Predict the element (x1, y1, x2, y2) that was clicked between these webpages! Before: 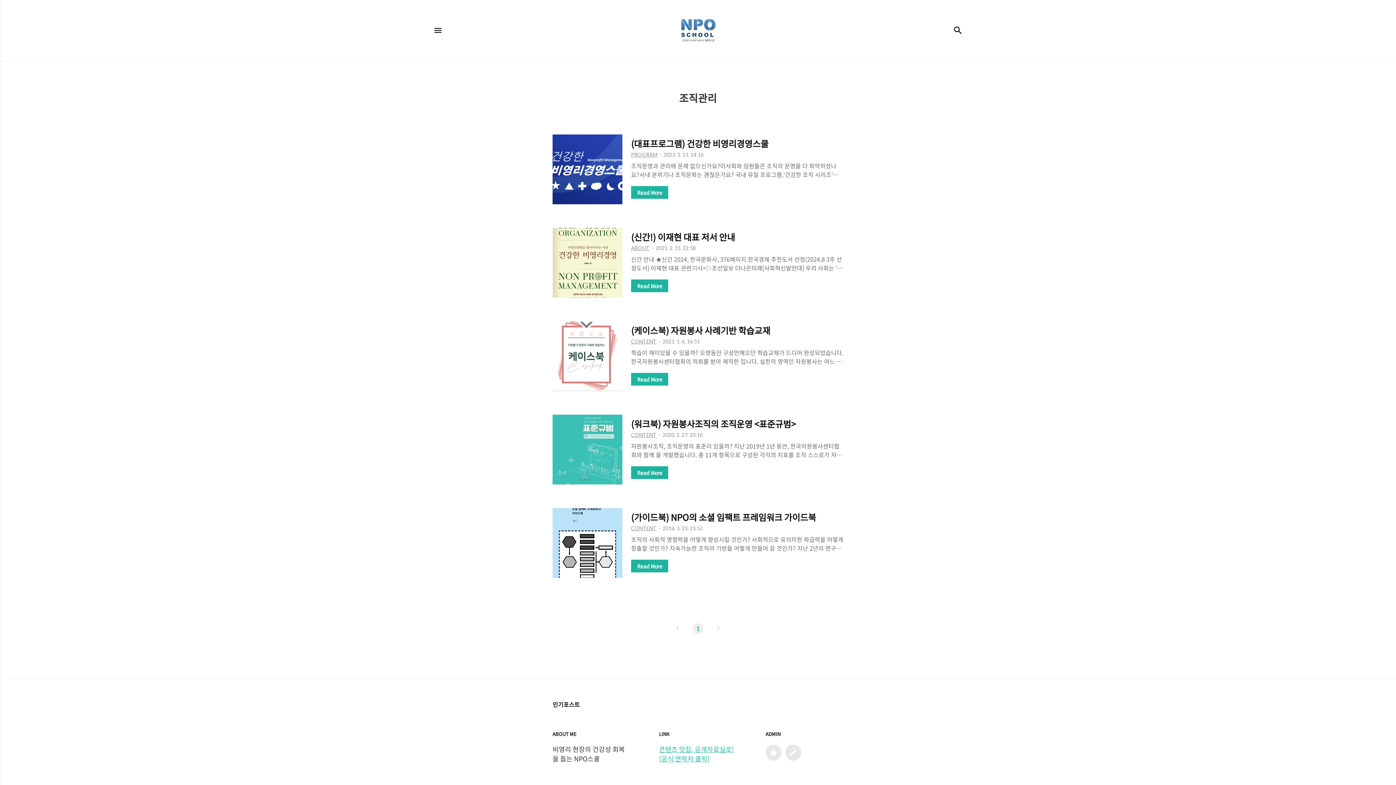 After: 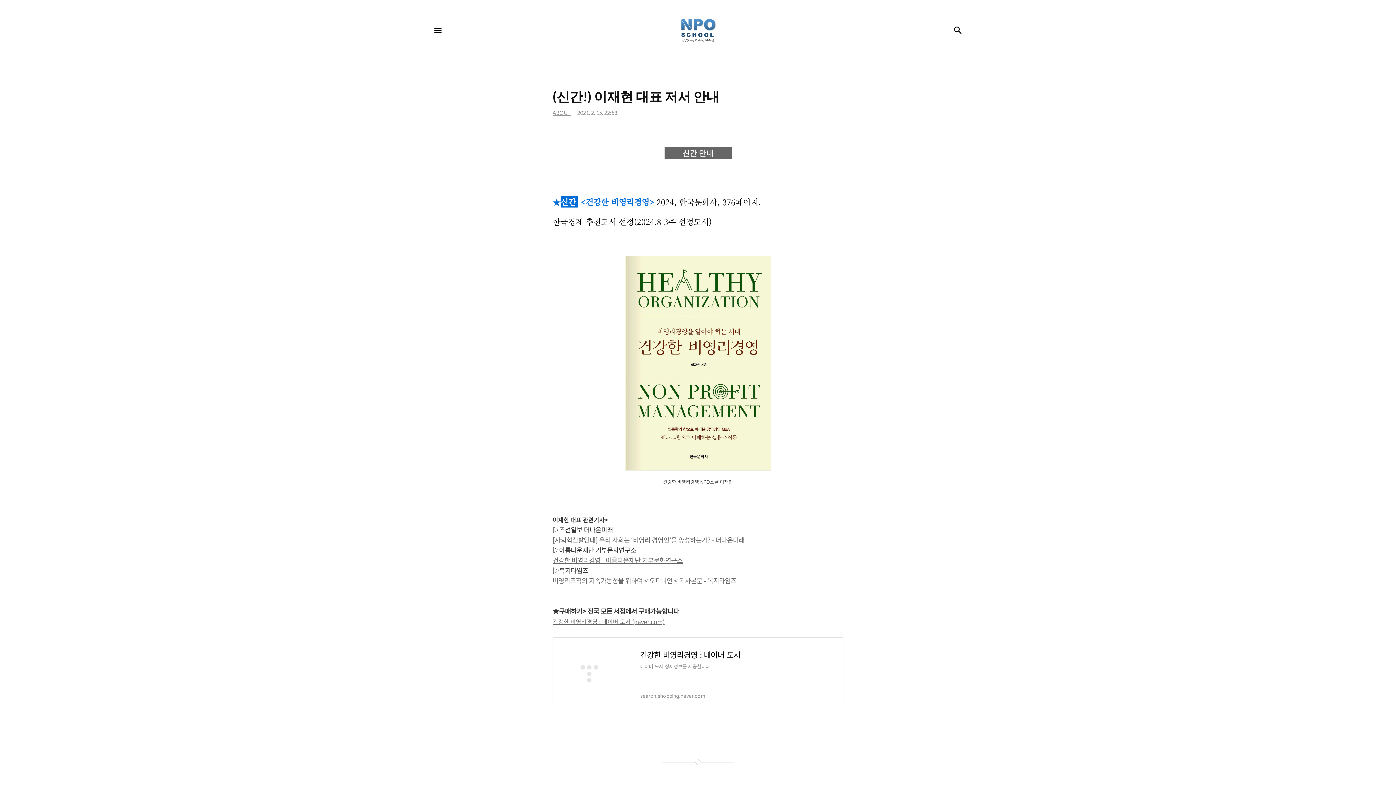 Action: label: (신간!) 이재현 대표 저서 안내 bbox: (631, 228, 843, 243)